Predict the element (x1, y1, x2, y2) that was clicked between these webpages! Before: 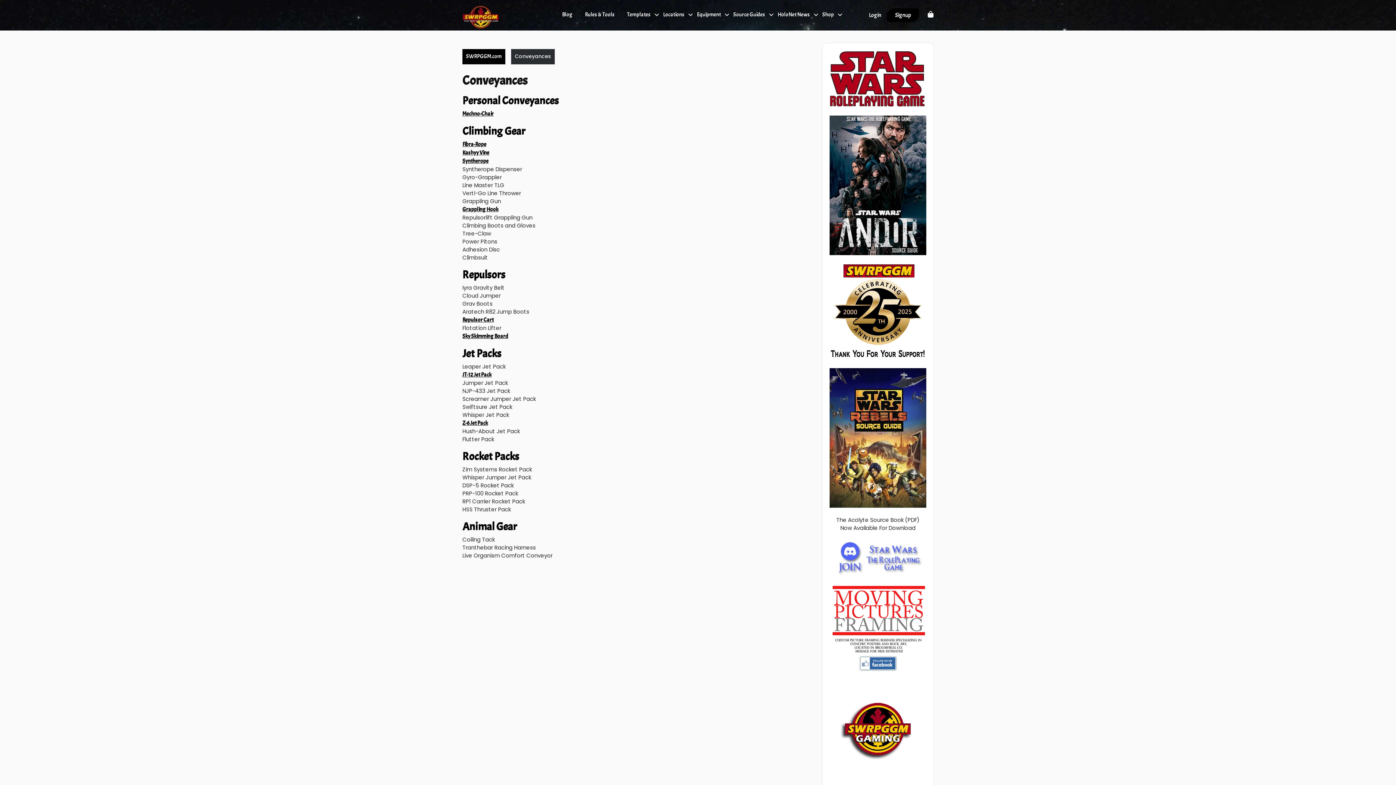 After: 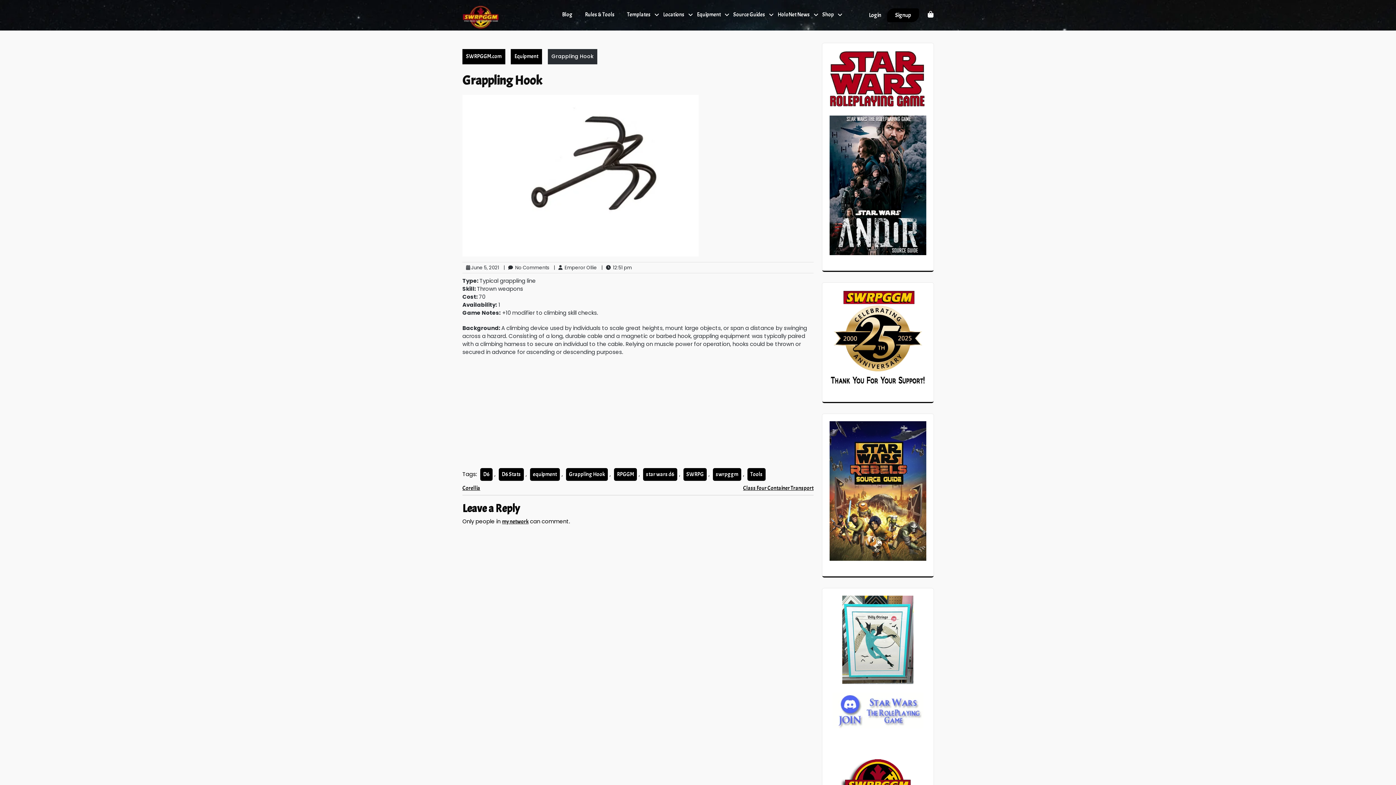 Action: bbox: (462, 206, 498, 213) label: Grappling Hook